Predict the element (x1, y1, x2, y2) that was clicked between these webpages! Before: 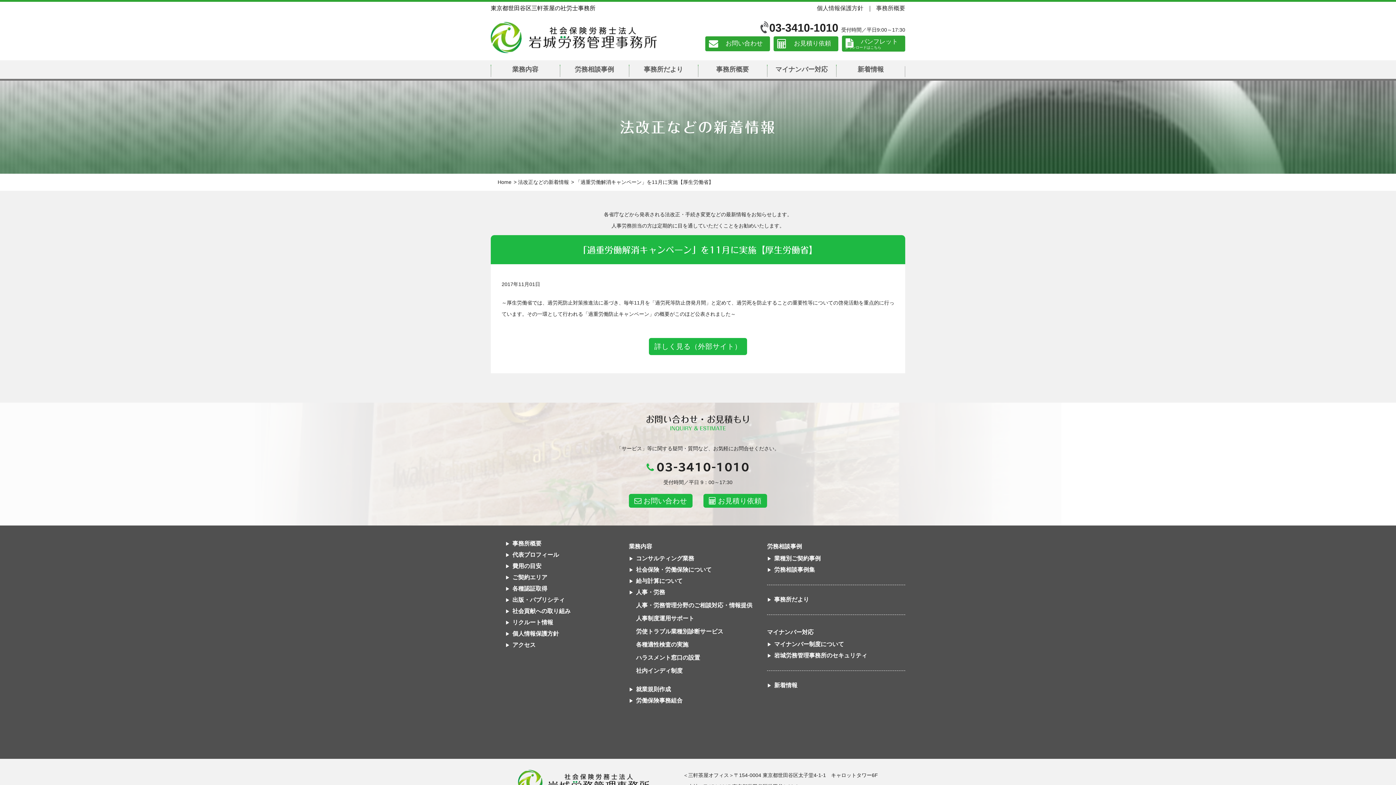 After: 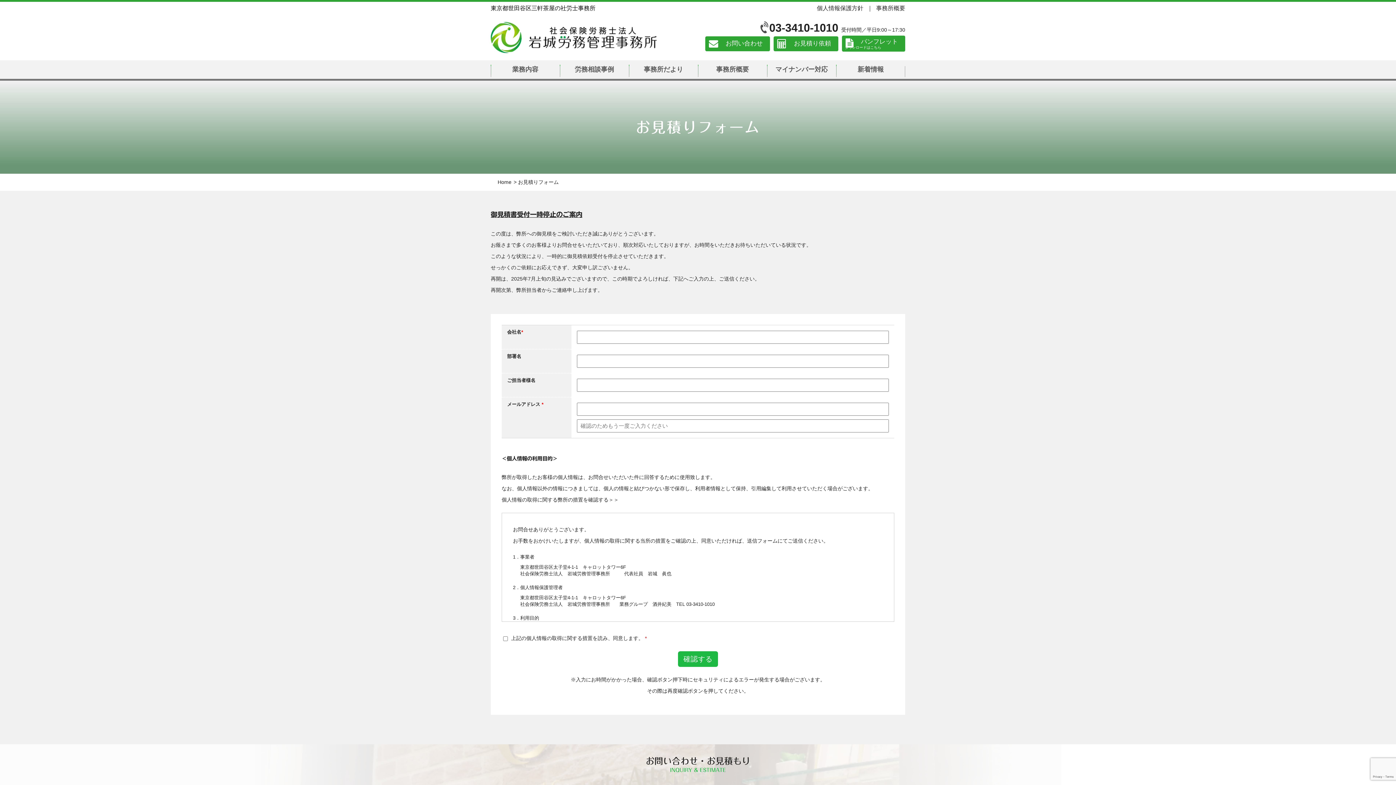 Action: bbox: (703, 494, 767, 508) label: お見積り依頼